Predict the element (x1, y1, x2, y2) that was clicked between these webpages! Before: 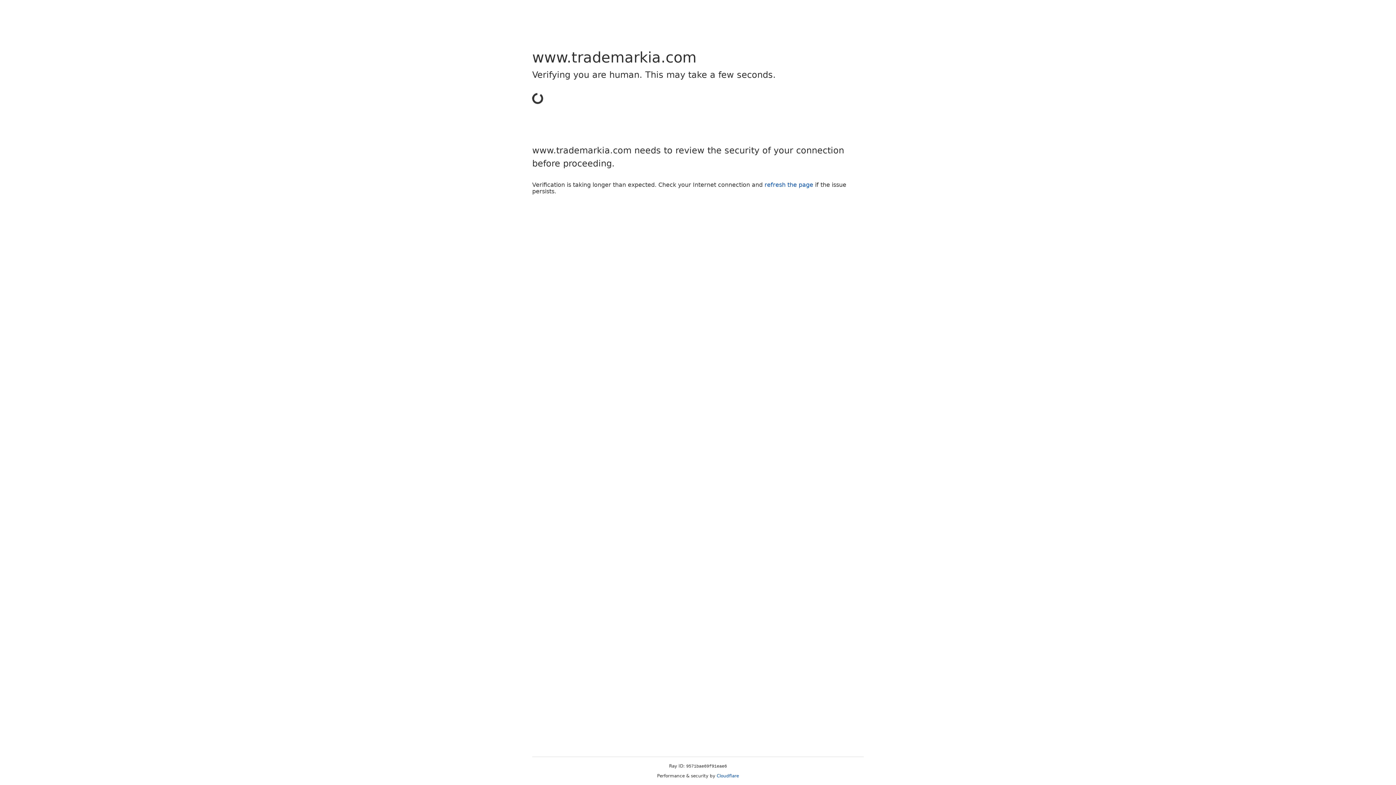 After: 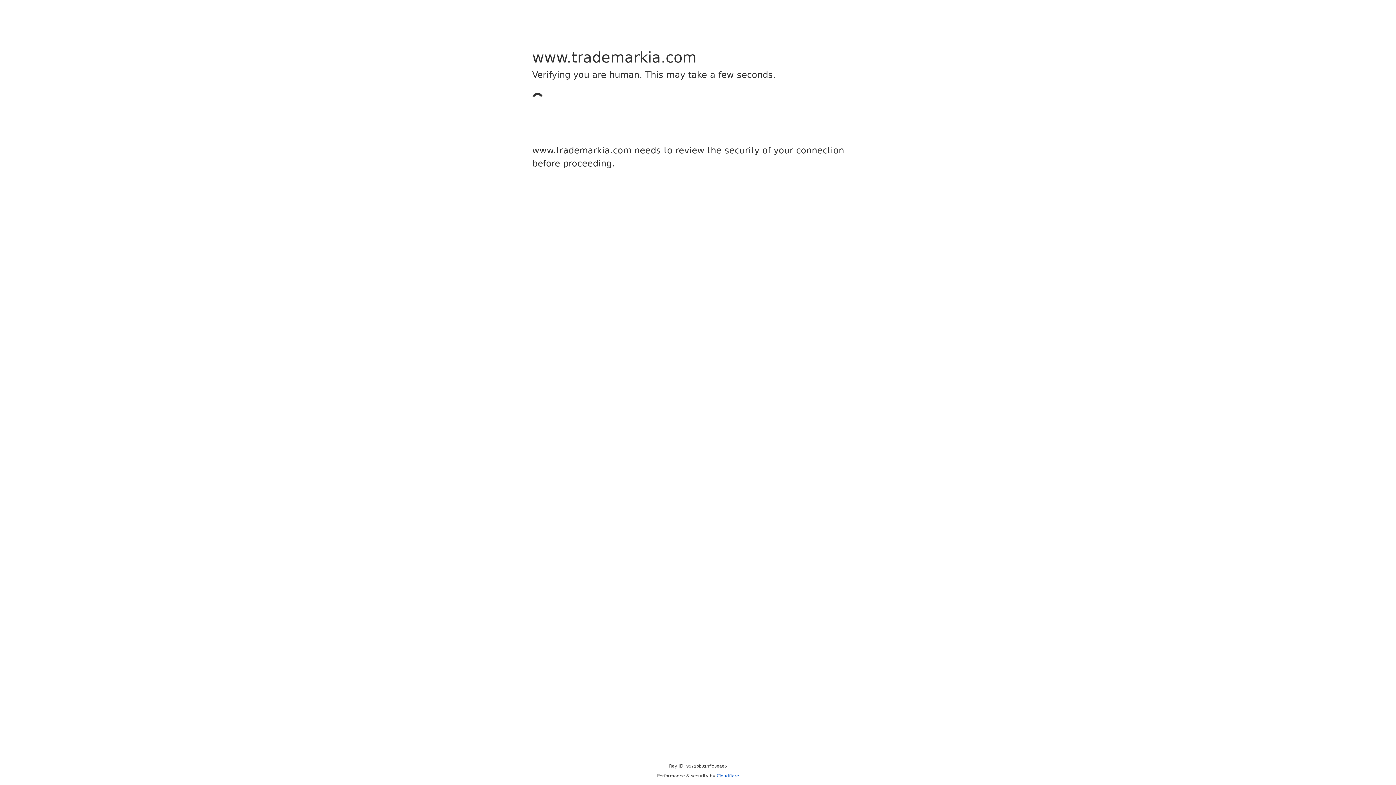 Action: bbox: (716, 773, 739, 778) label: Cloudflare